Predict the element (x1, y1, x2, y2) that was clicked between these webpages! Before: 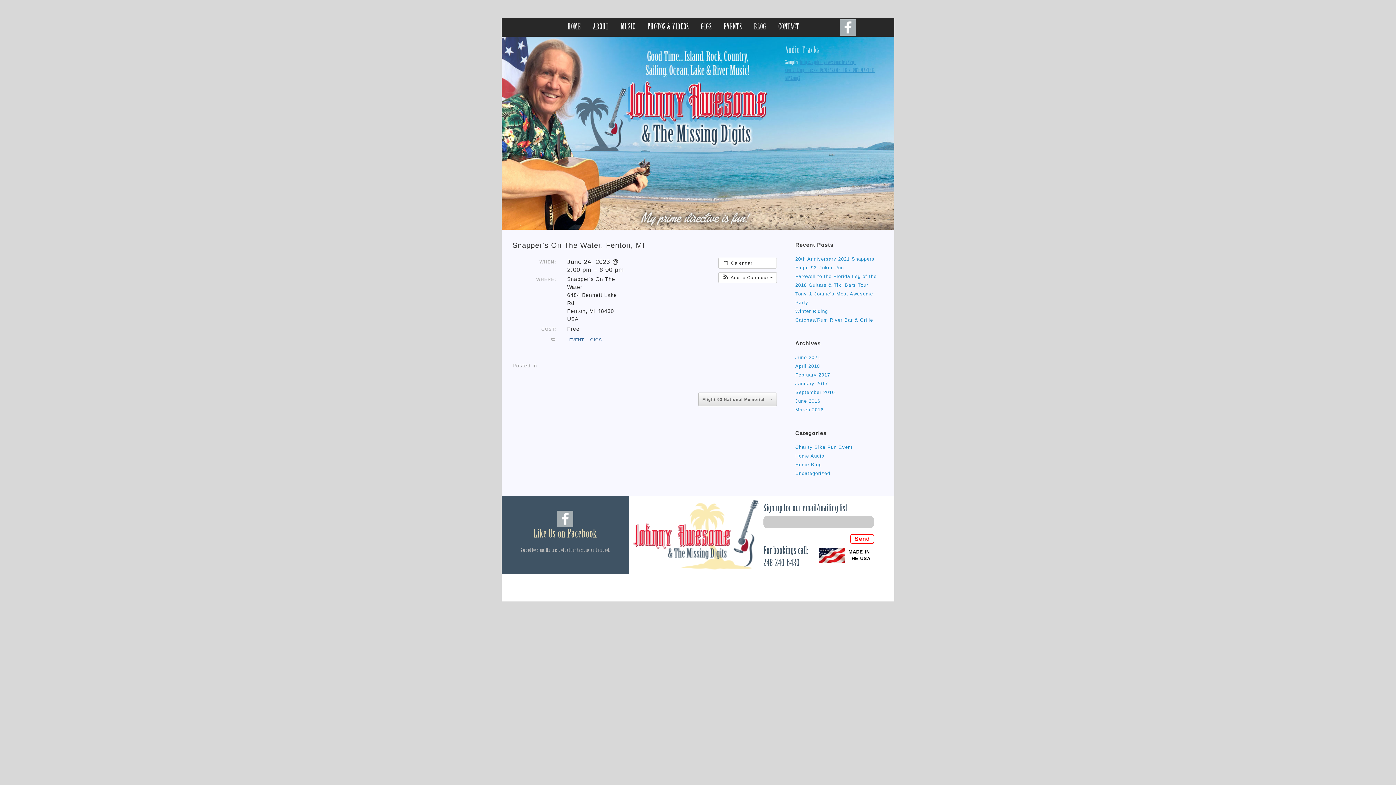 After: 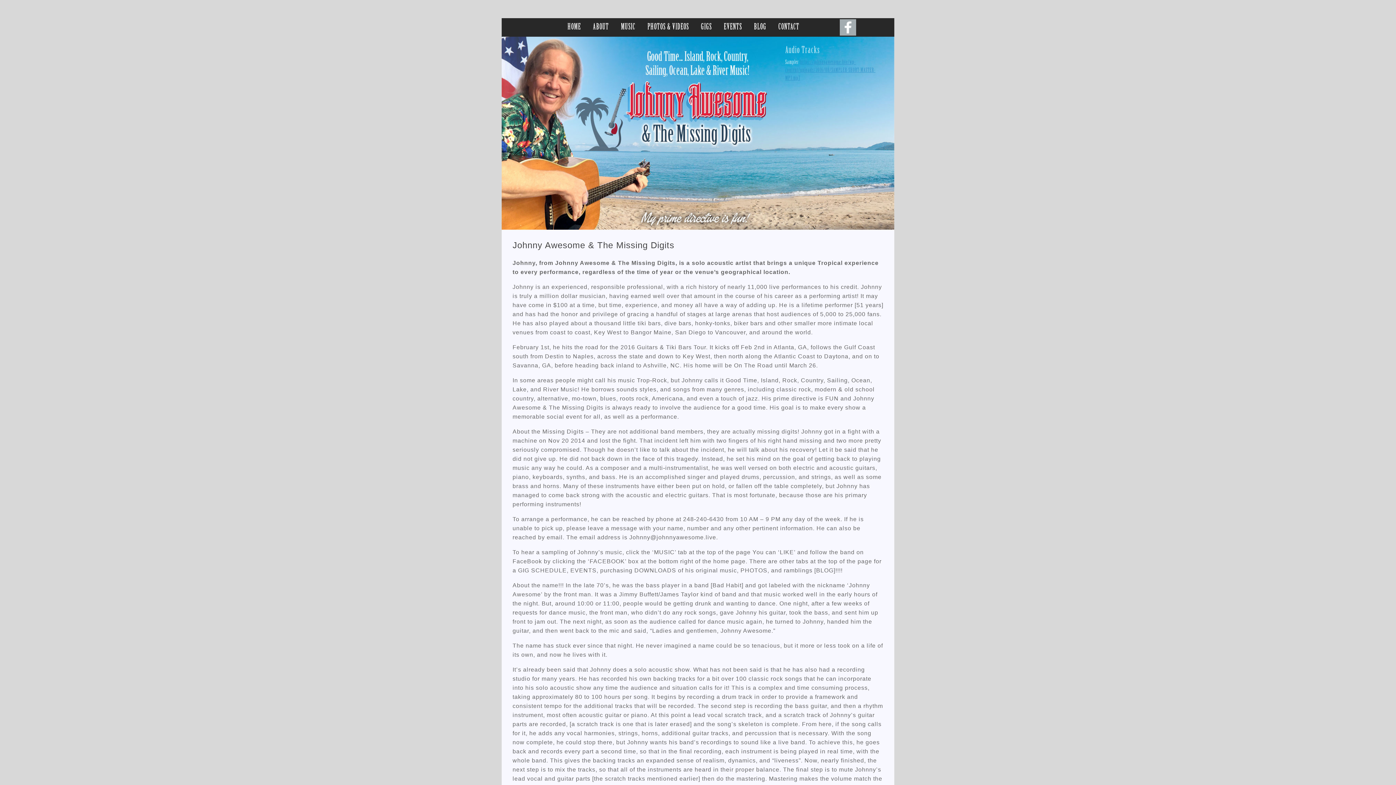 Action: label: ABOUT bbox: (587, 18, 614, 36)